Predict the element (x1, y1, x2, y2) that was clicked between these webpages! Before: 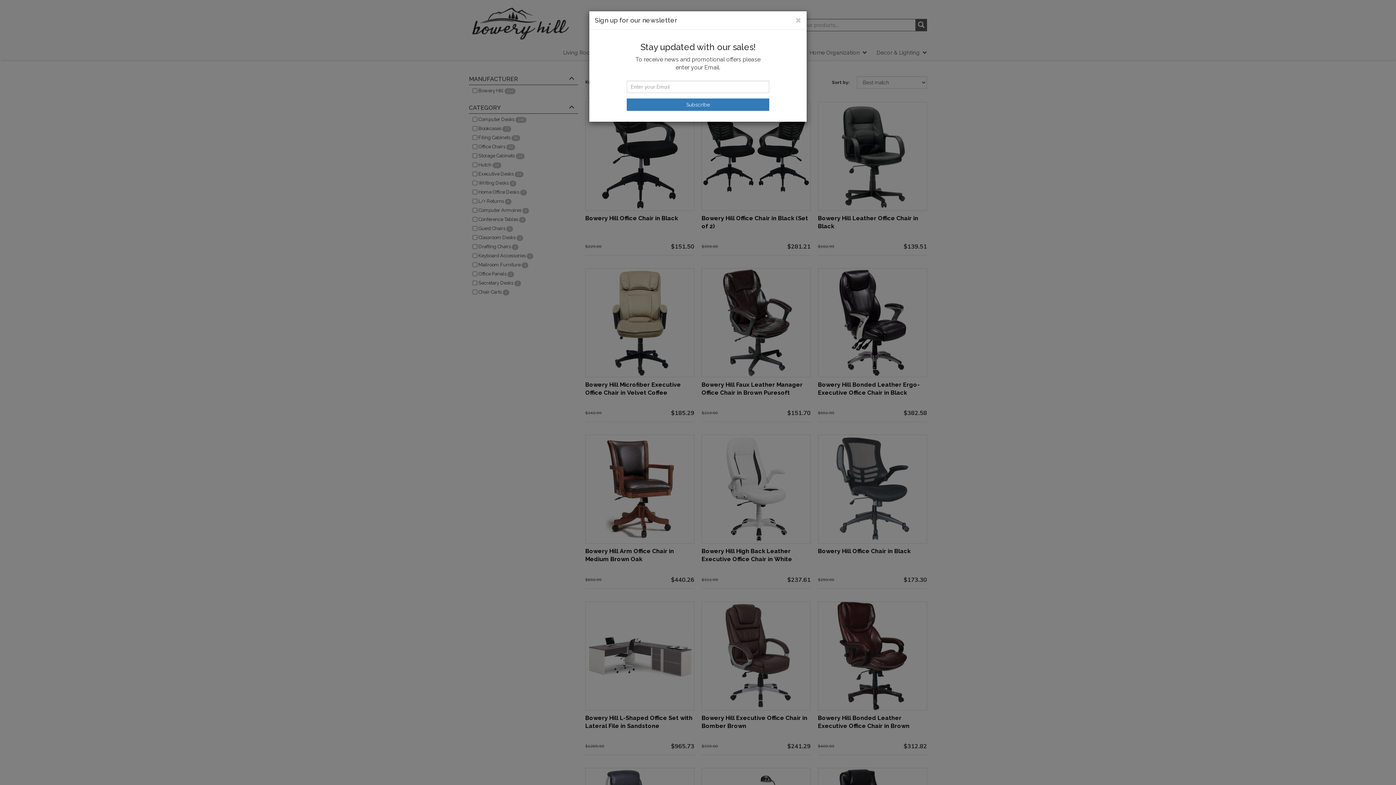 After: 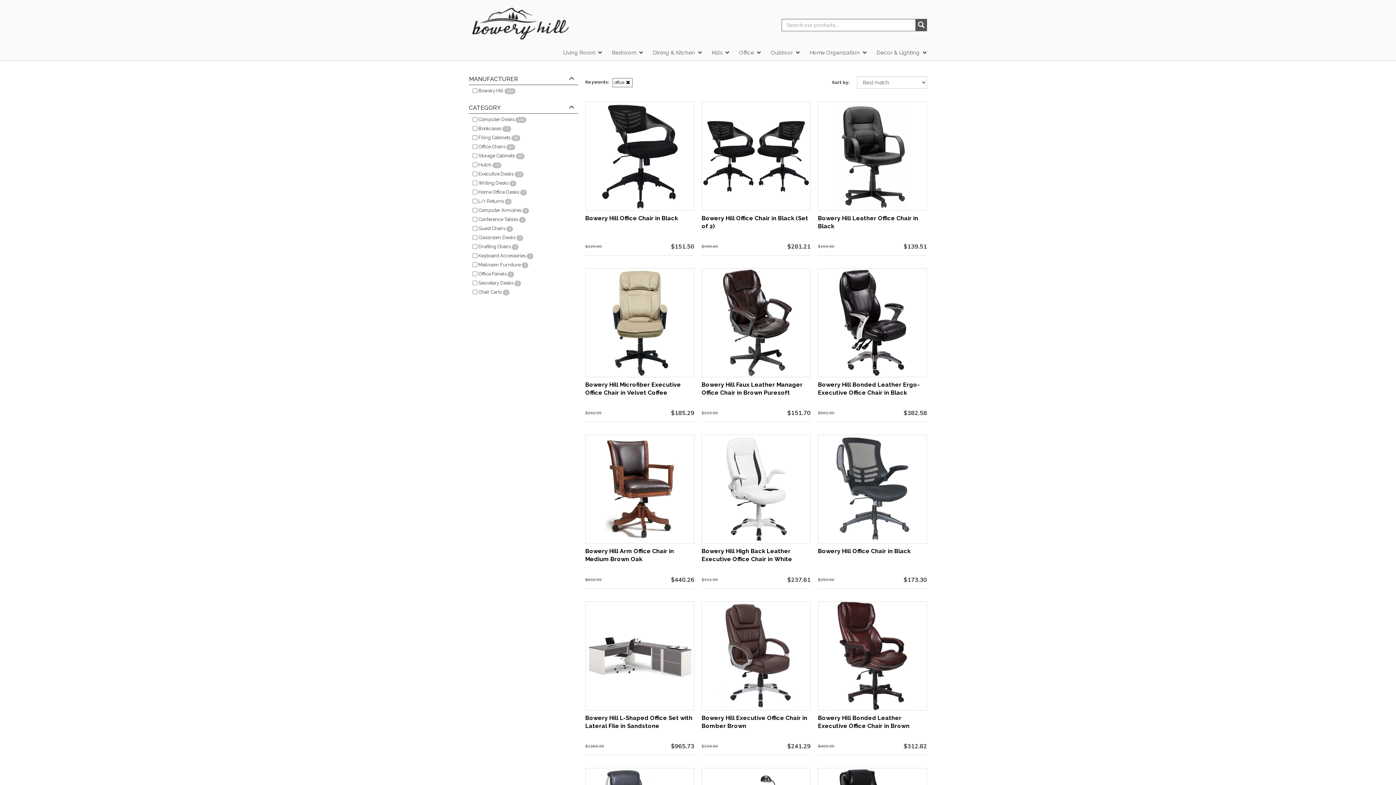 Action: label: Close bbox: (795, 17, 801, 24)